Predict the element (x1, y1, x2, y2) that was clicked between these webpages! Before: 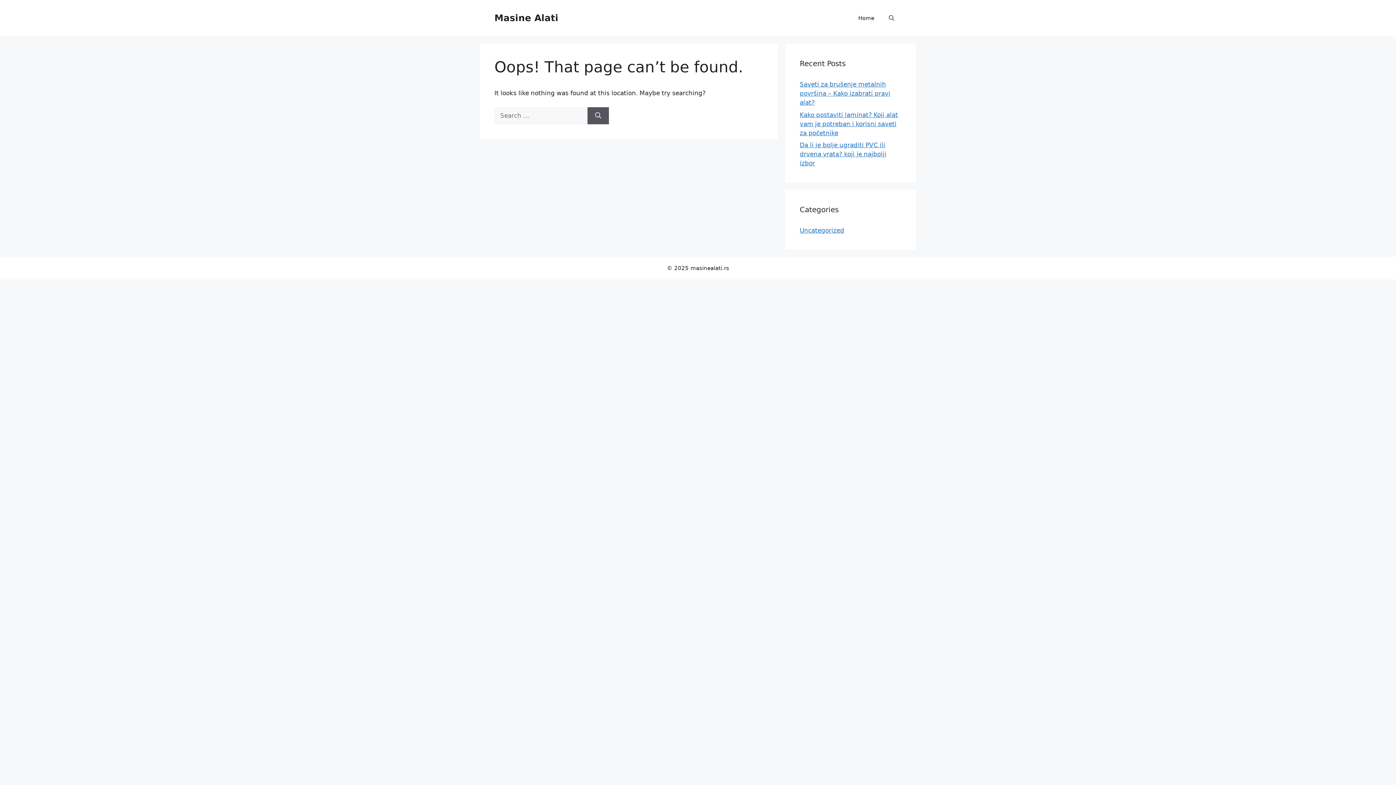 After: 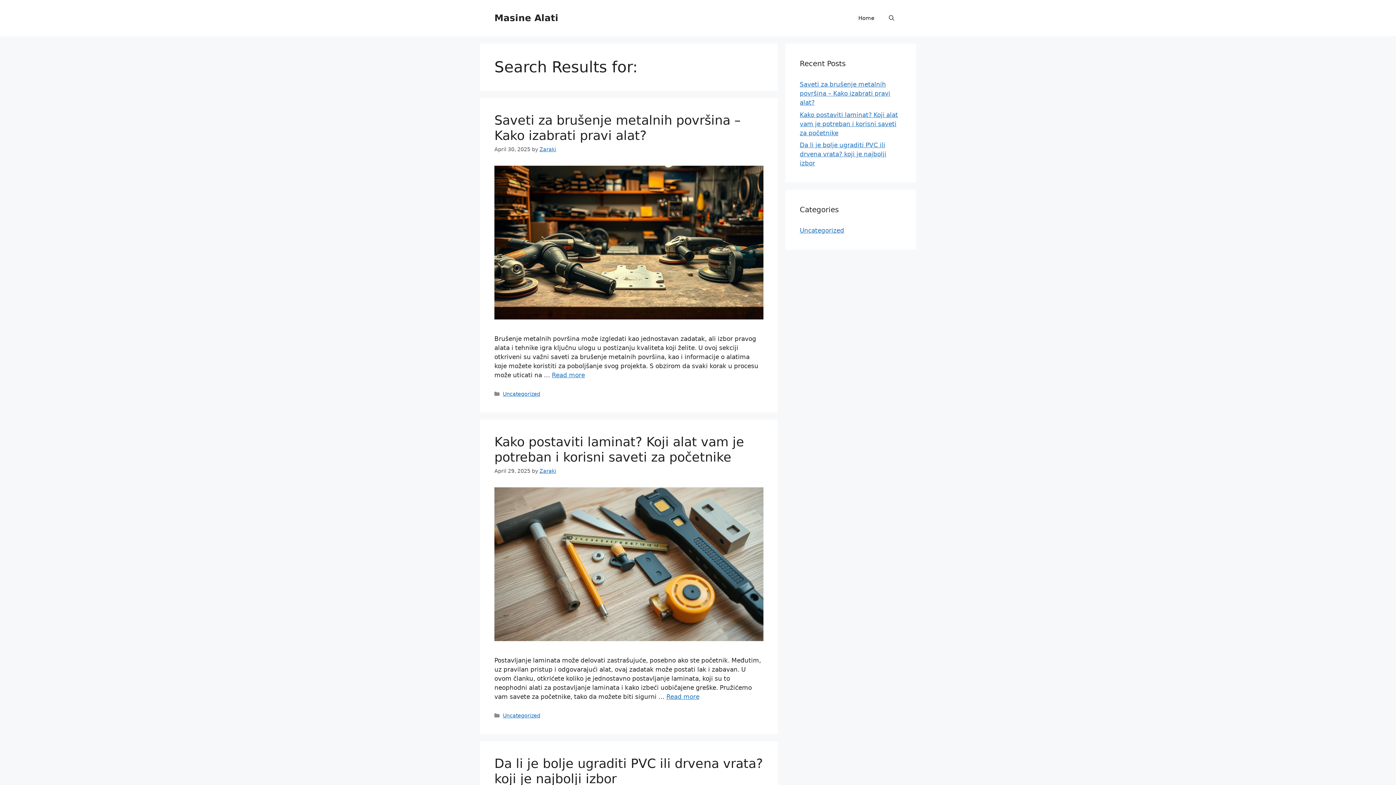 Action: bbox: (587, 107, 609, 124) label: Search